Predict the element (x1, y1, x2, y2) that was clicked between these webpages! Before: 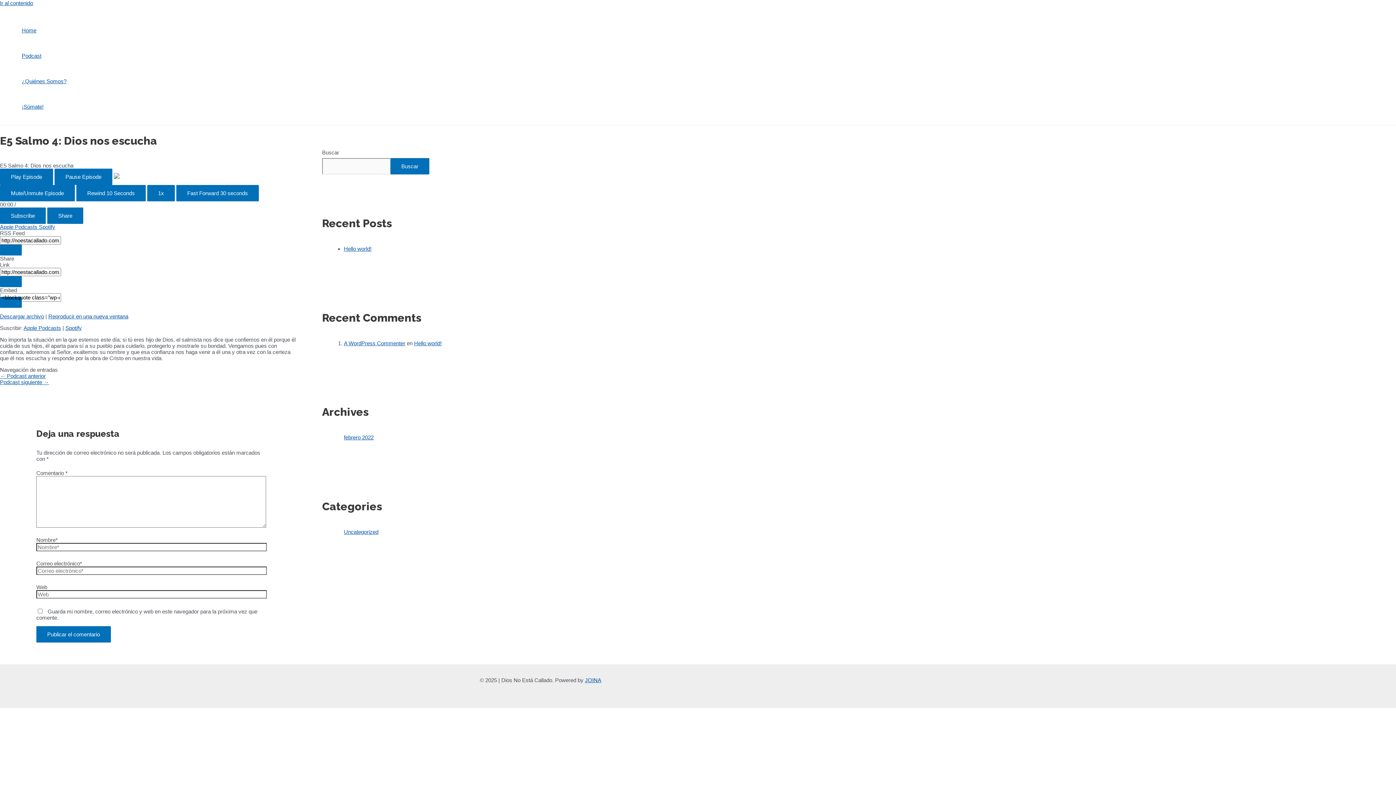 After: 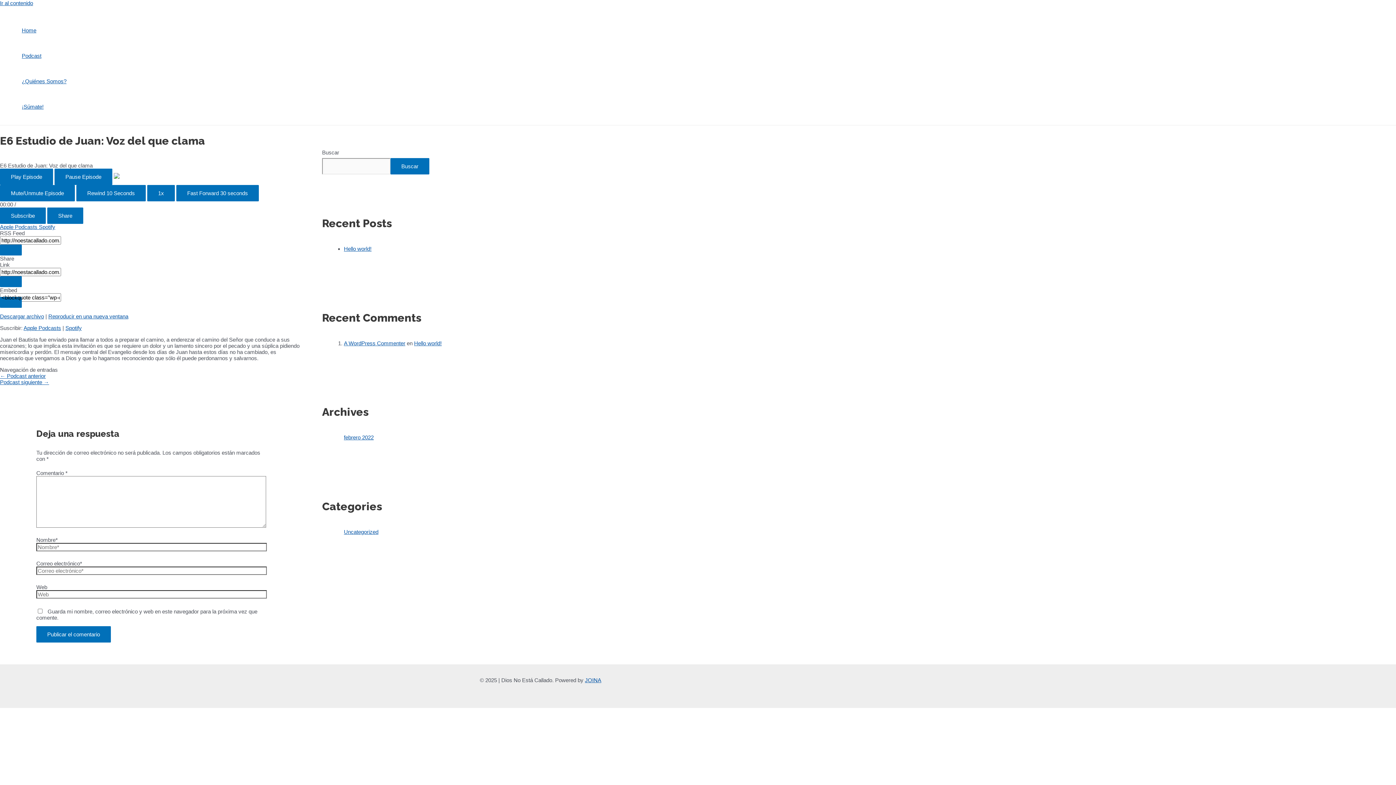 Action: label: Podcast siguiente → bbox: (0, 379, 49, 385)